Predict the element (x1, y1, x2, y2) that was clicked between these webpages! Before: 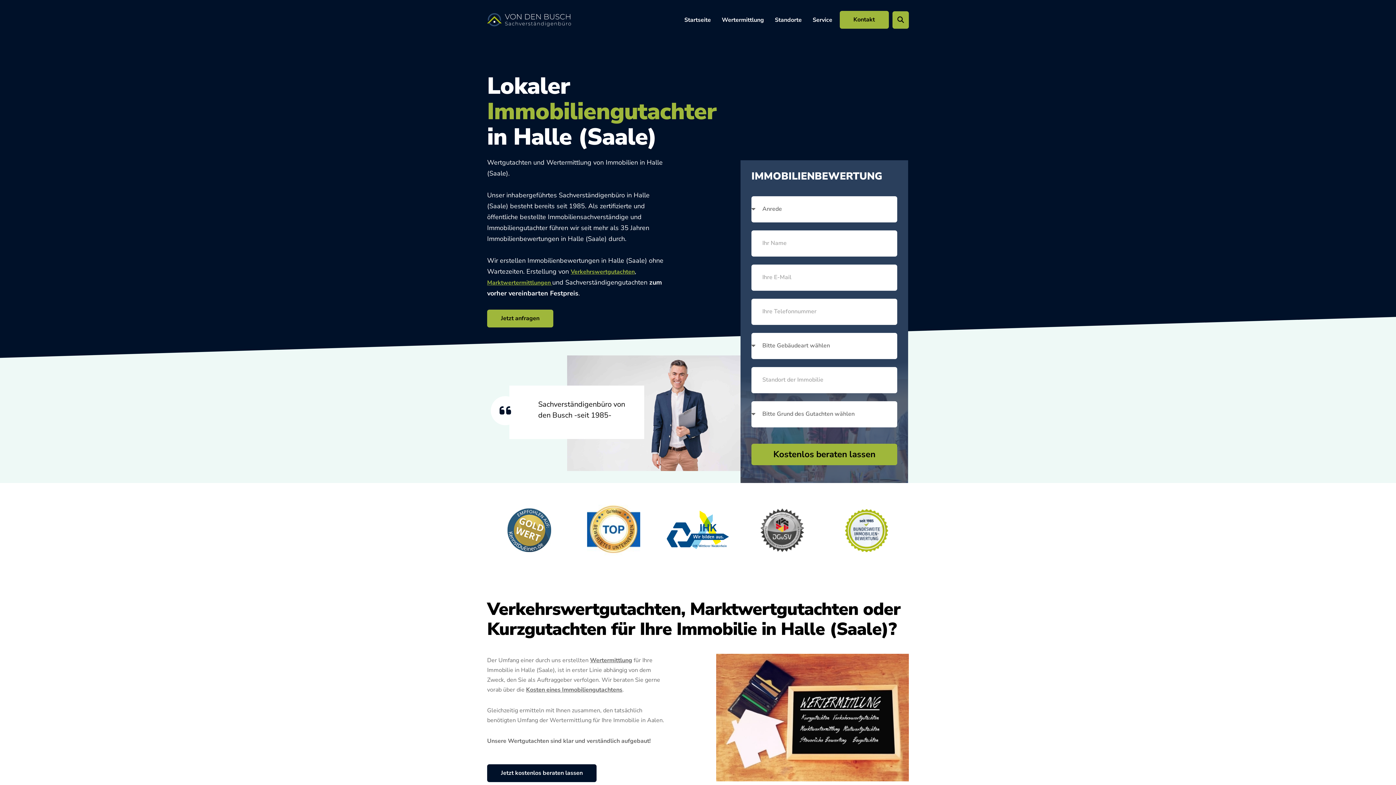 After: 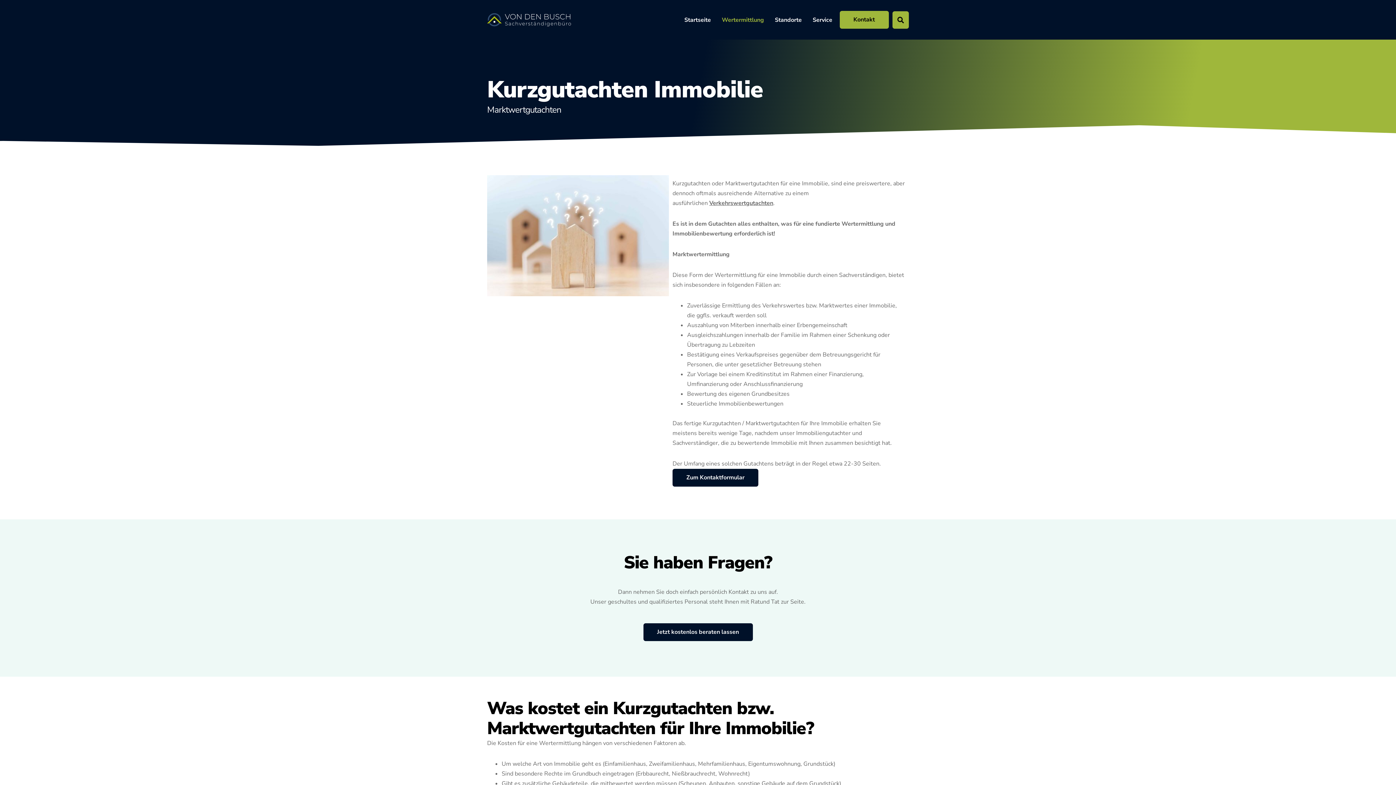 Action: label: Marktwertermittlungen  bbox: (487, 278, 552, 286)